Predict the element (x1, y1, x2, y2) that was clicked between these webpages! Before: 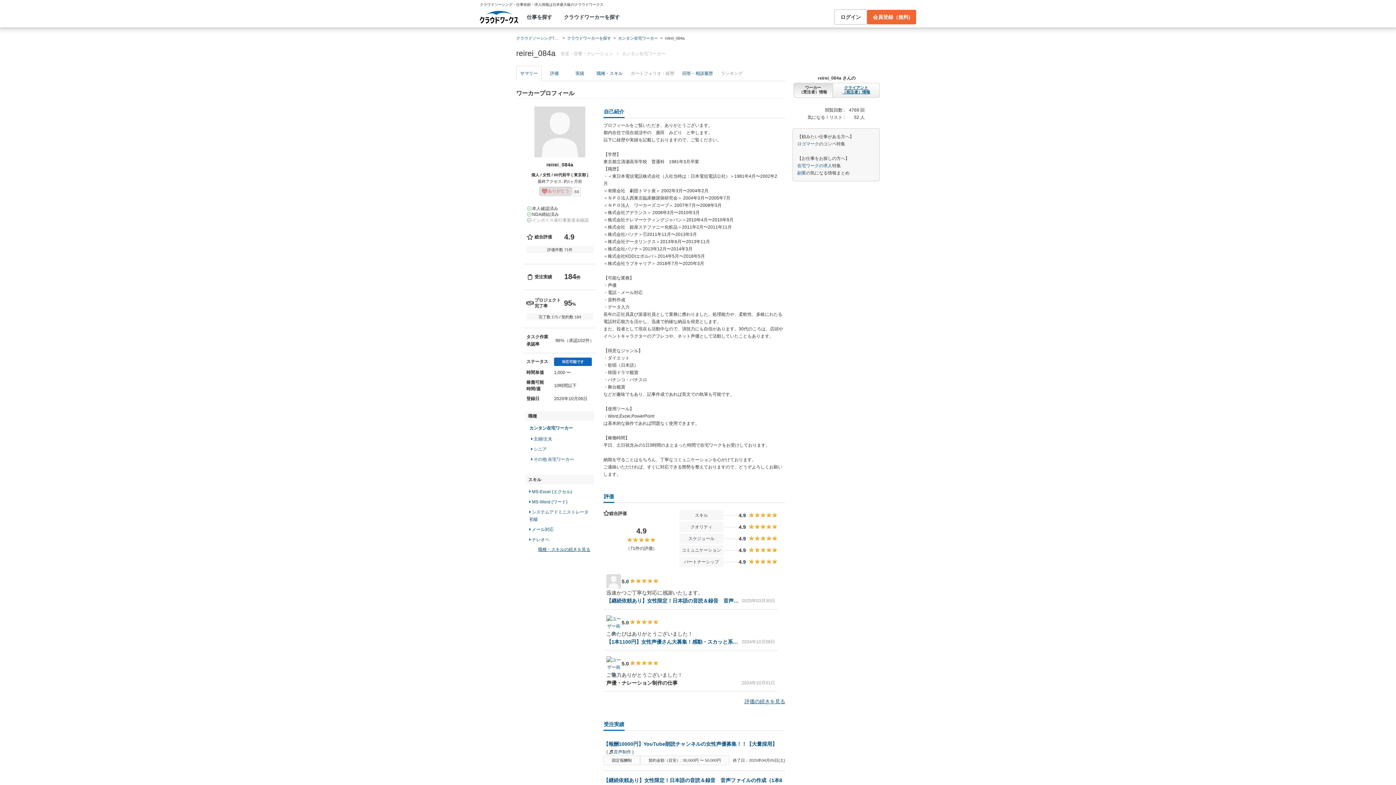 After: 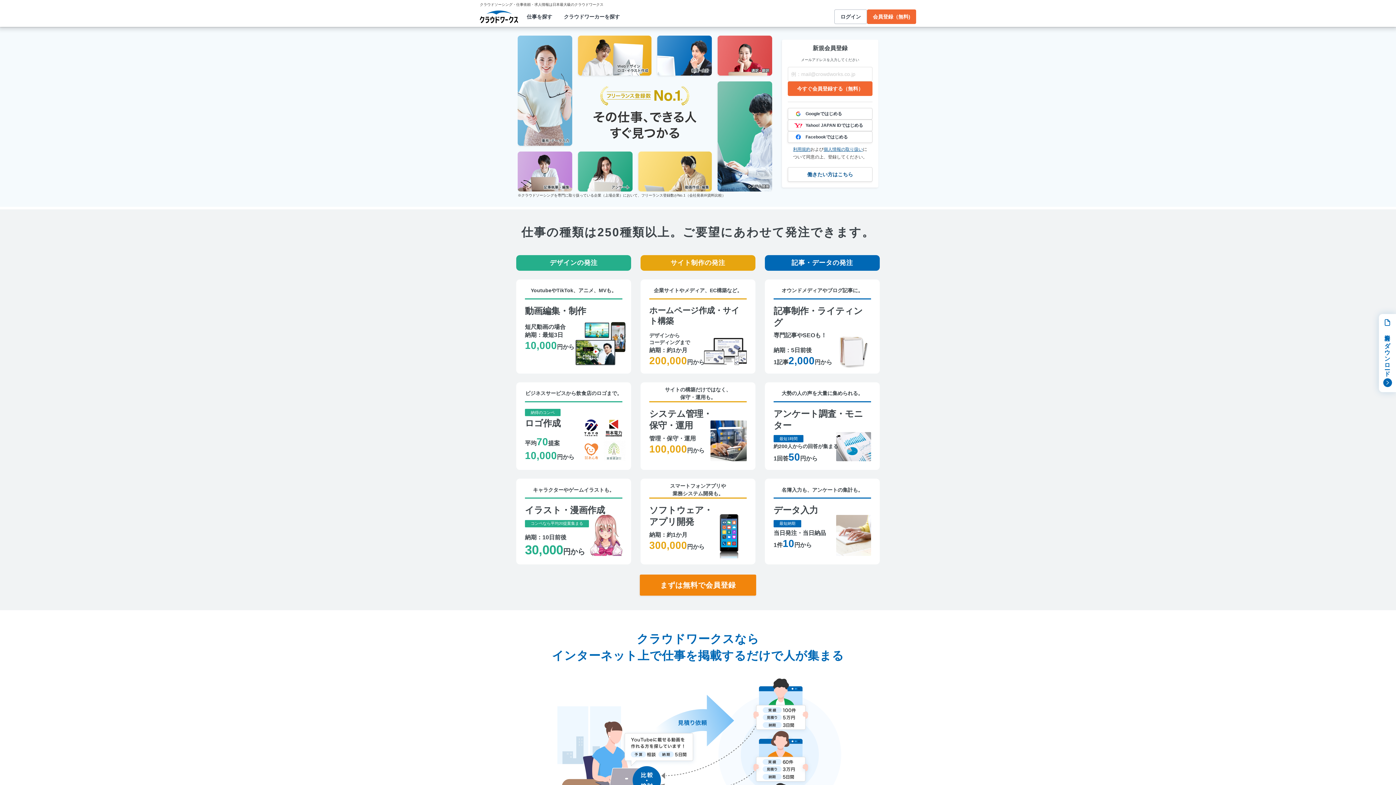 Action: label: クラウドソーシングTOP bbox: (516, 35, 560, 40)